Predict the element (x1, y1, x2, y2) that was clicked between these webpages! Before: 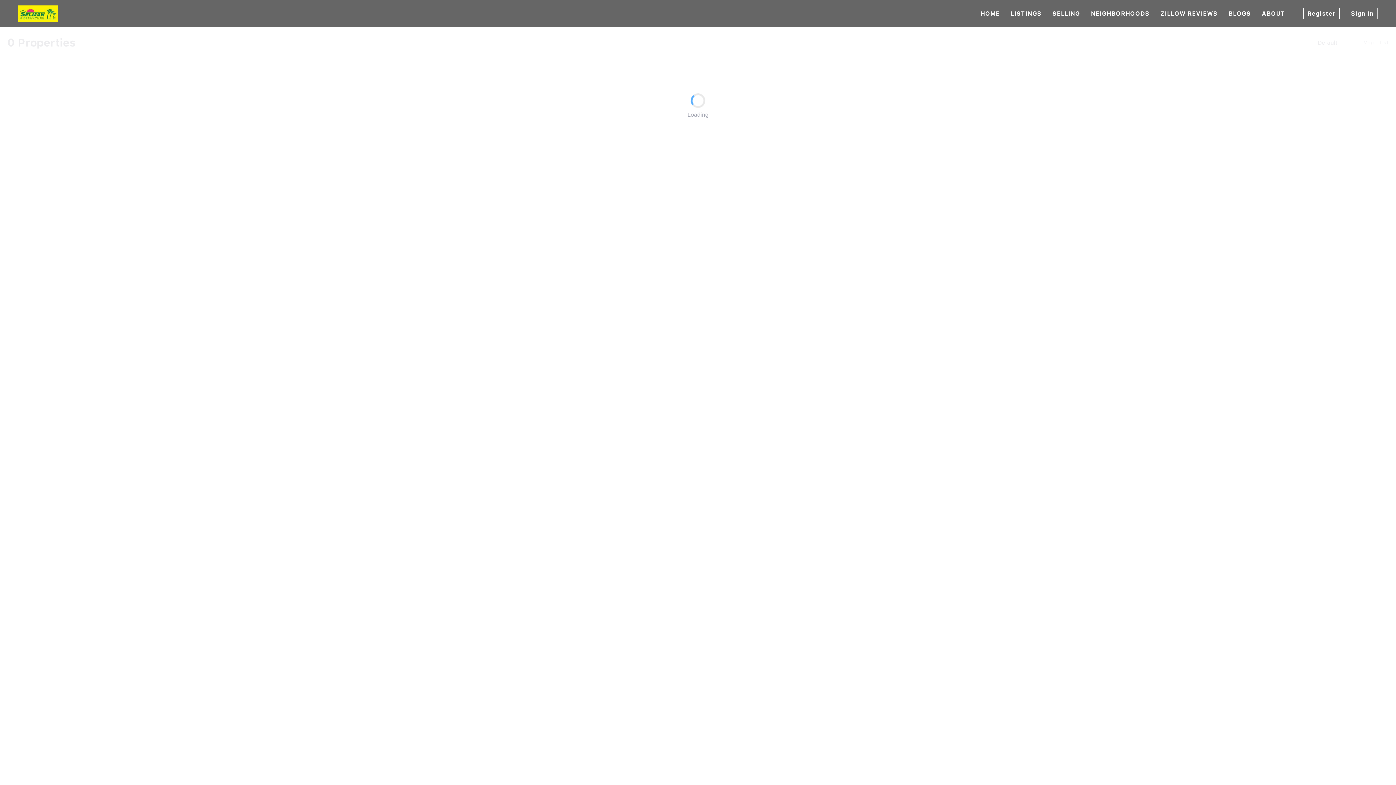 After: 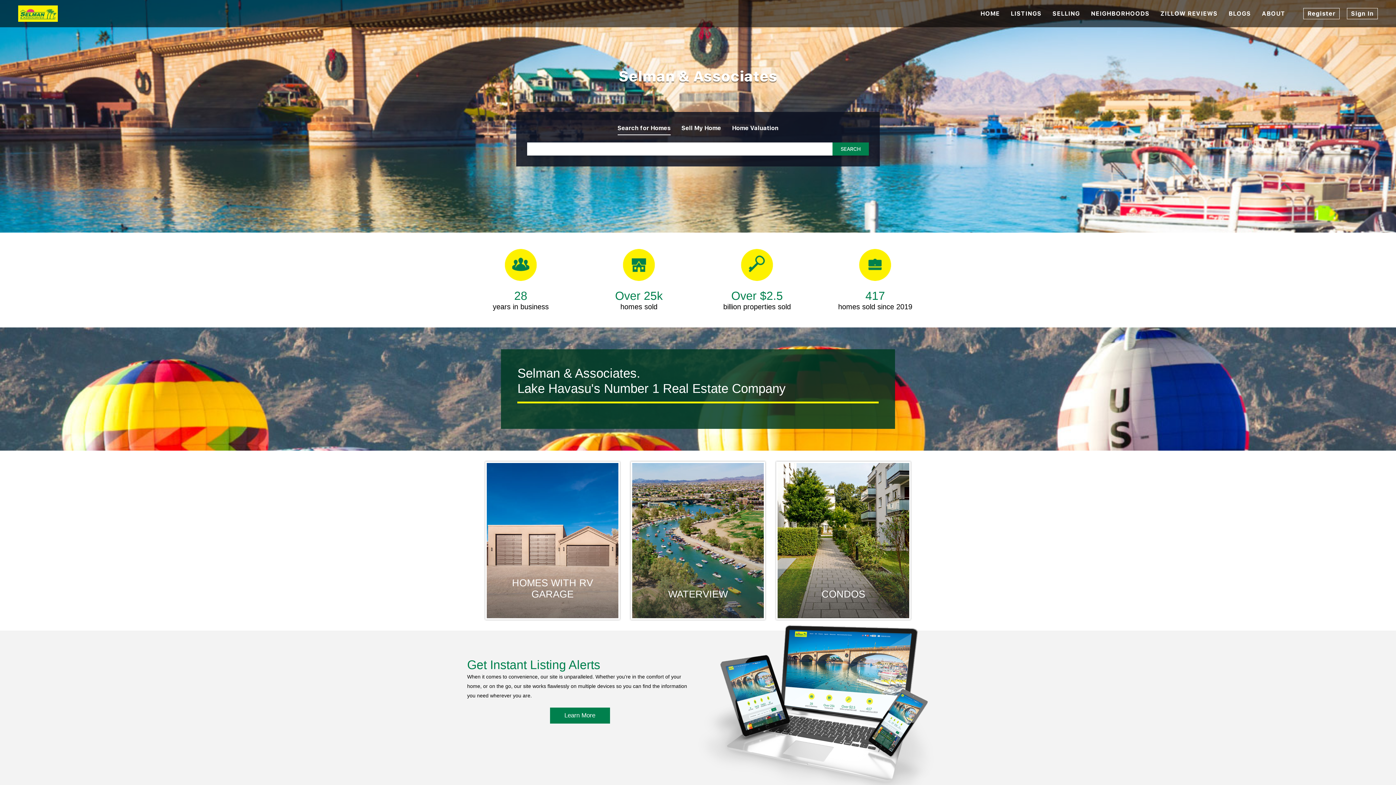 Action: bbox: (18, 5, 57, 21)